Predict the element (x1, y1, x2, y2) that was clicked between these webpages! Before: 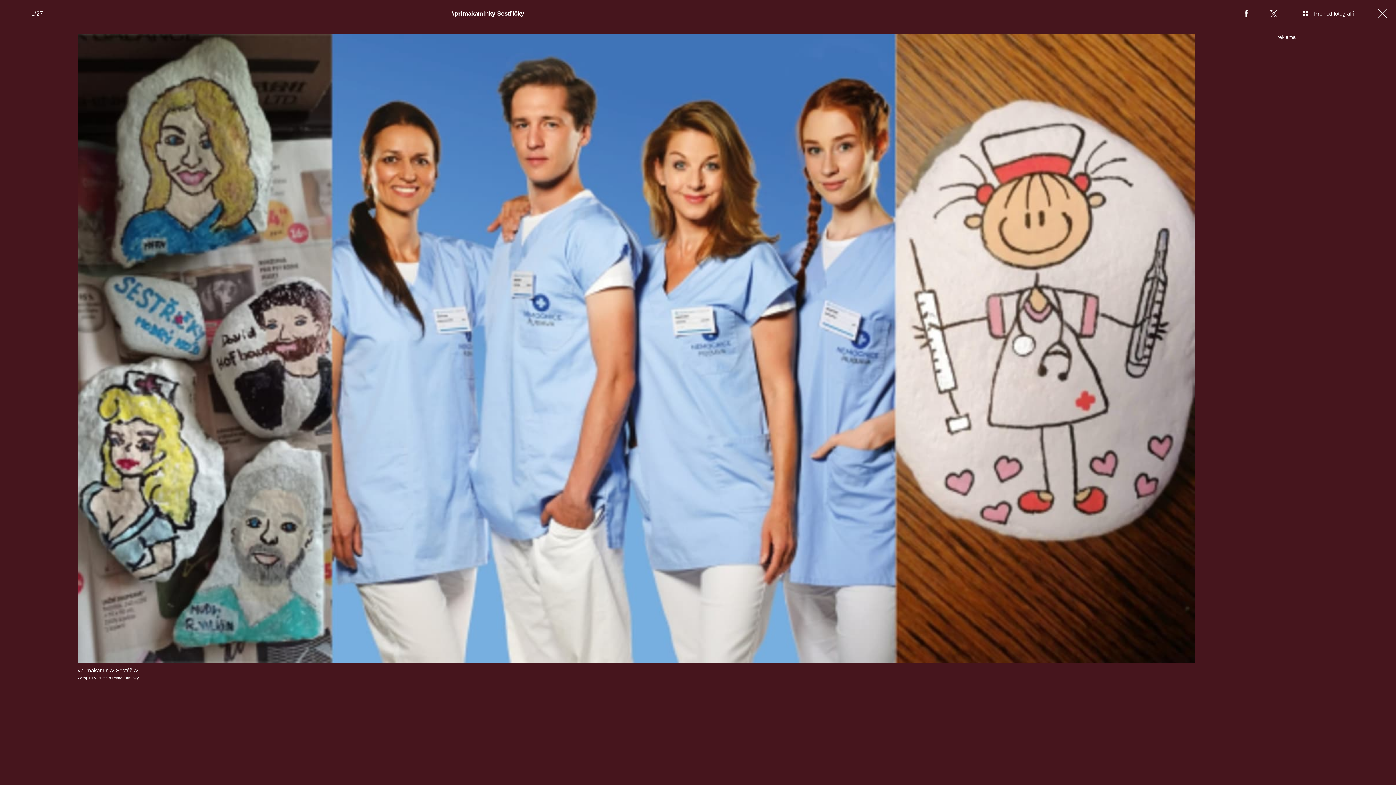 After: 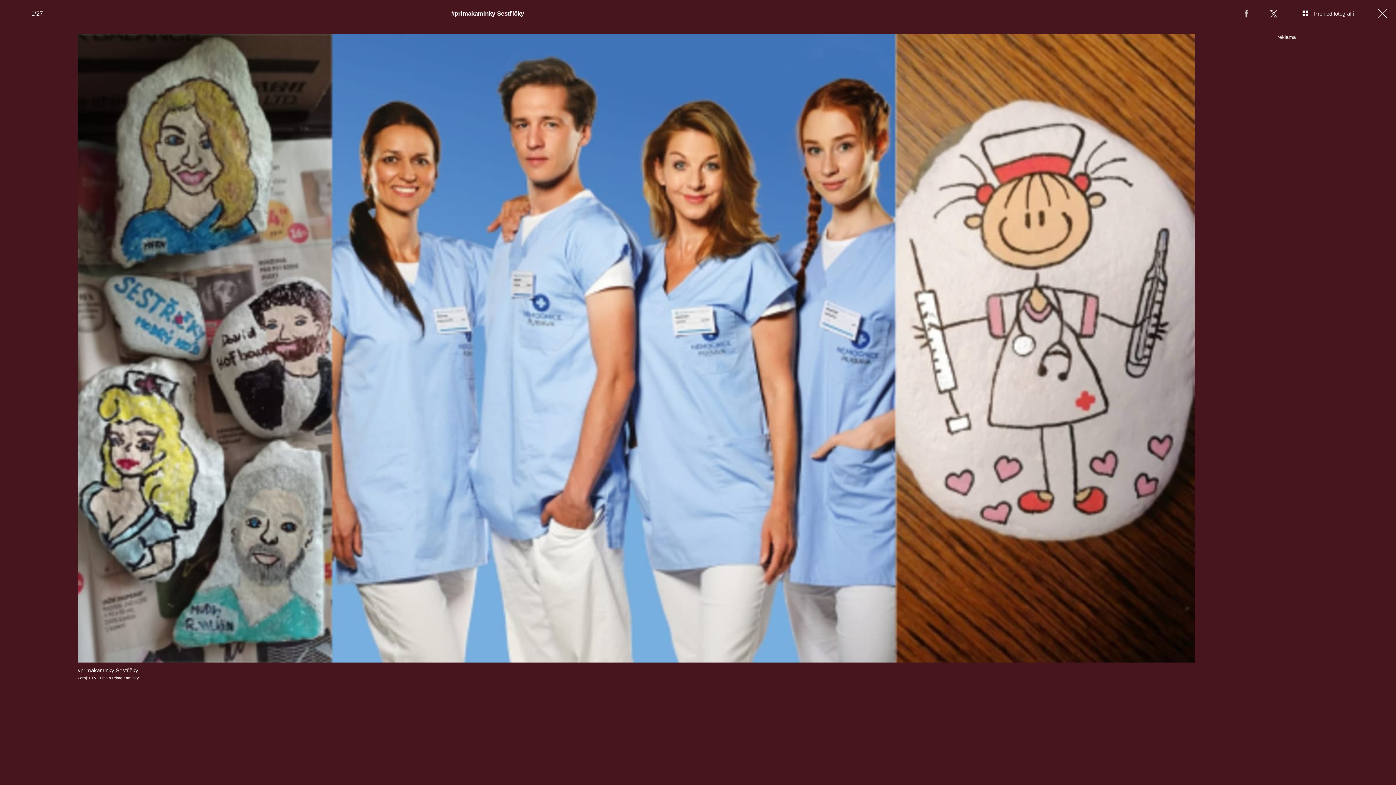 Action: bbox: (1233, 0, 1260, 27)